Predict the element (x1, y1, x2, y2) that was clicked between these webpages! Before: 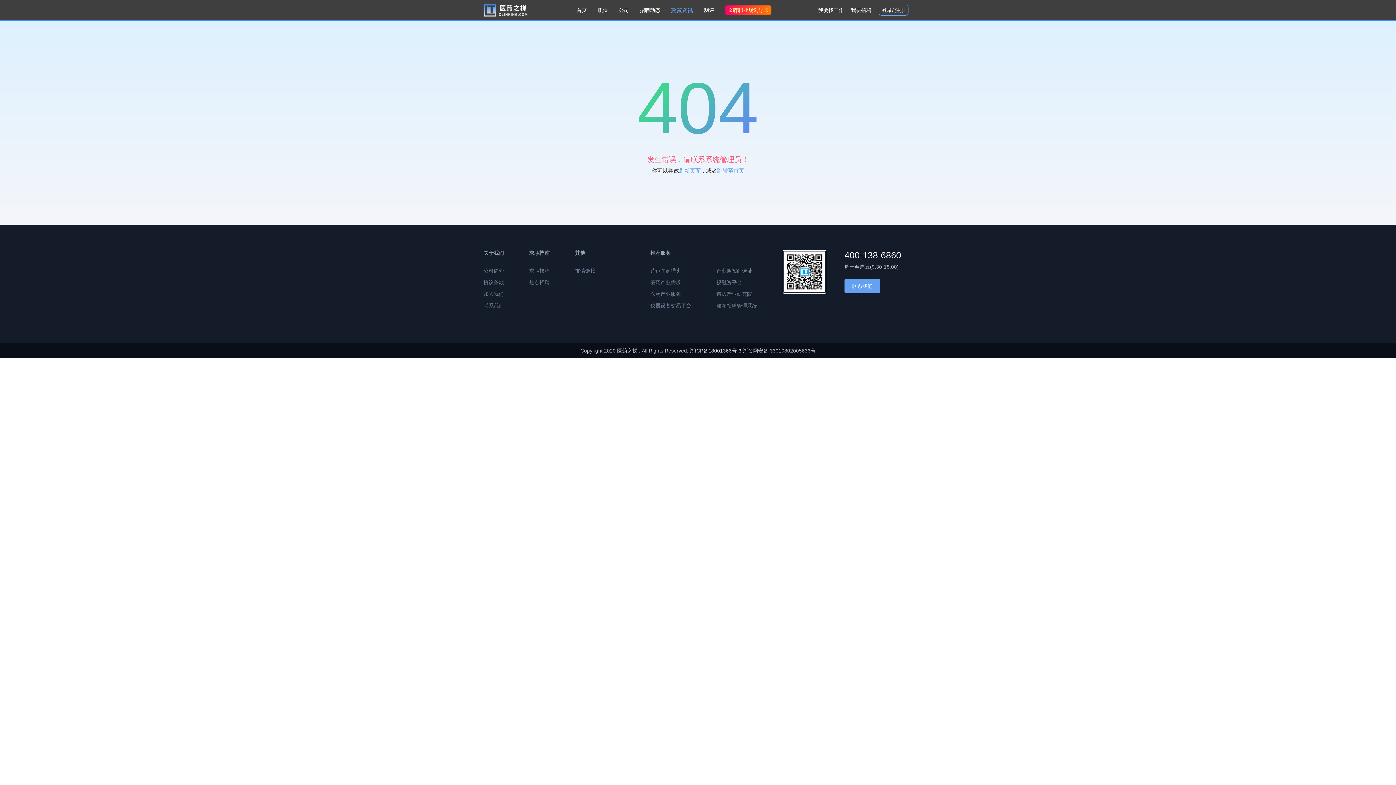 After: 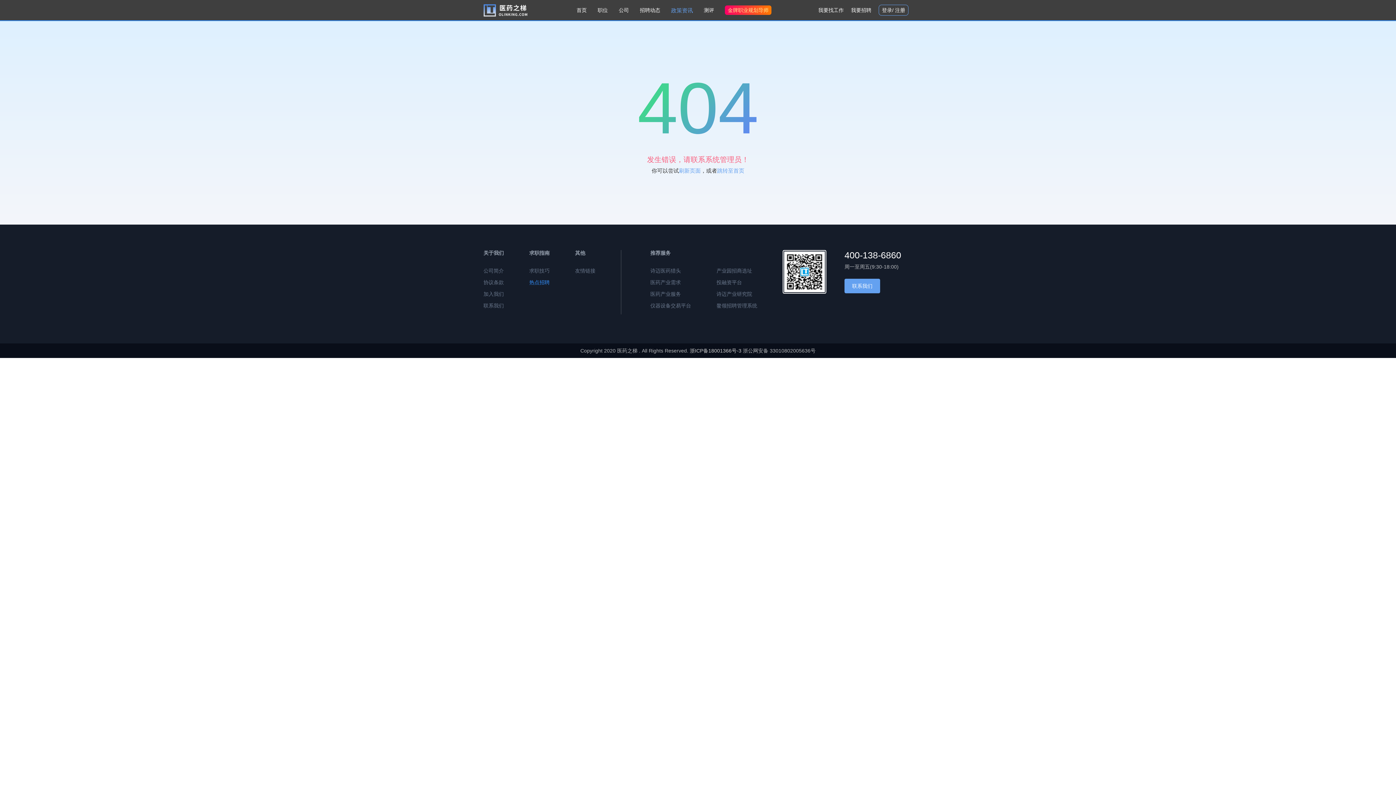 Action: bbox: (529, 279, 549, 285) label: 热点招聘